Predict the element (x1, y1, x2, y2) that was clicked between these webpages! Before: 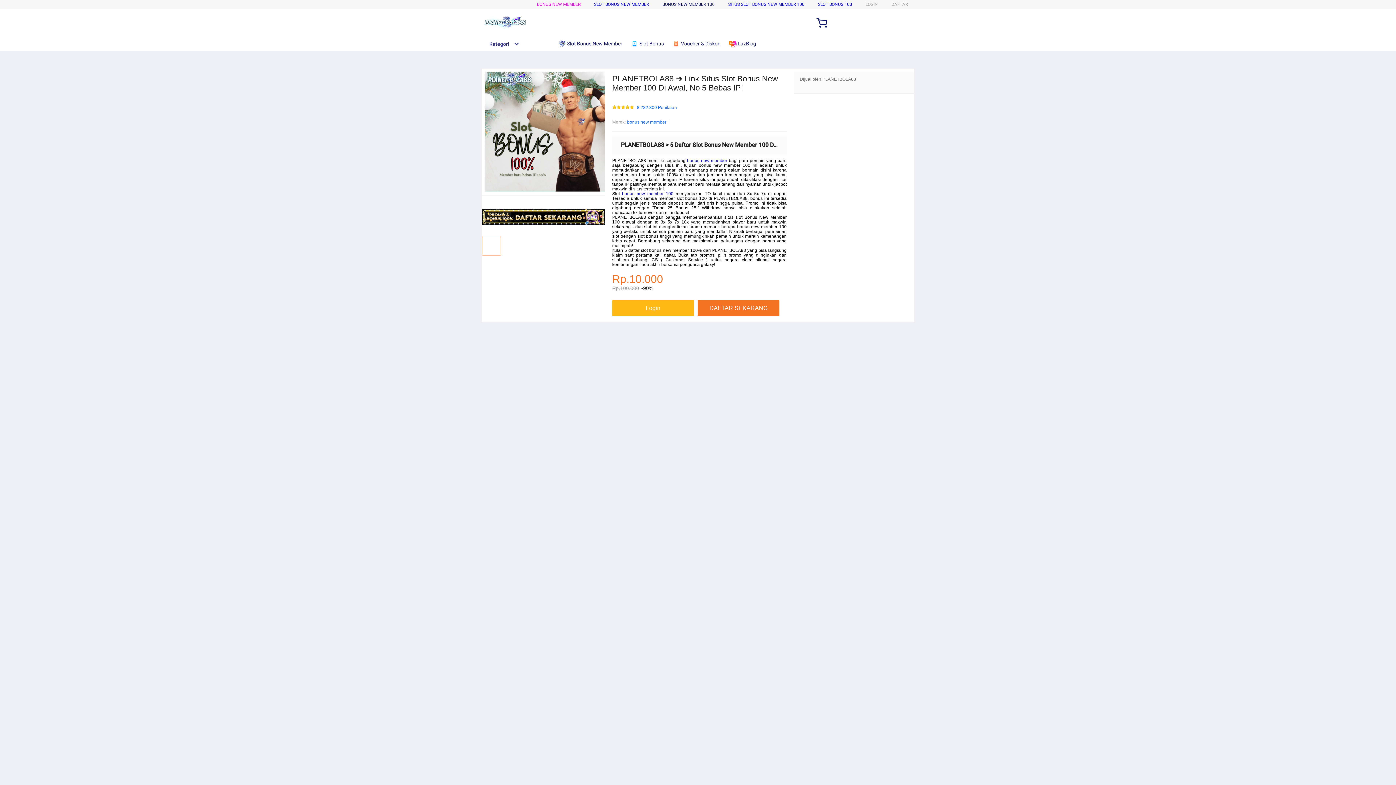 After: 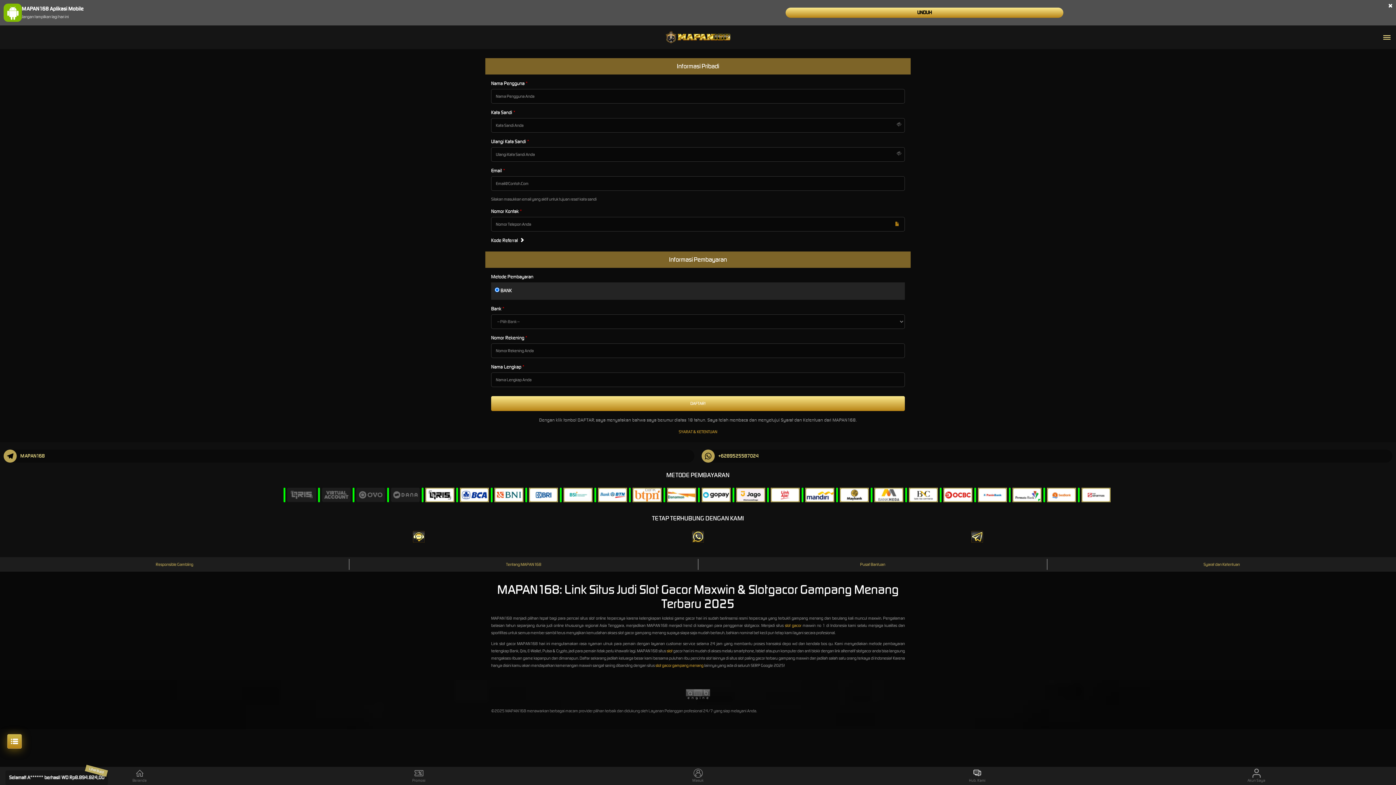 Action: bbox: (865, 1, 878, 6) label: LOGIN